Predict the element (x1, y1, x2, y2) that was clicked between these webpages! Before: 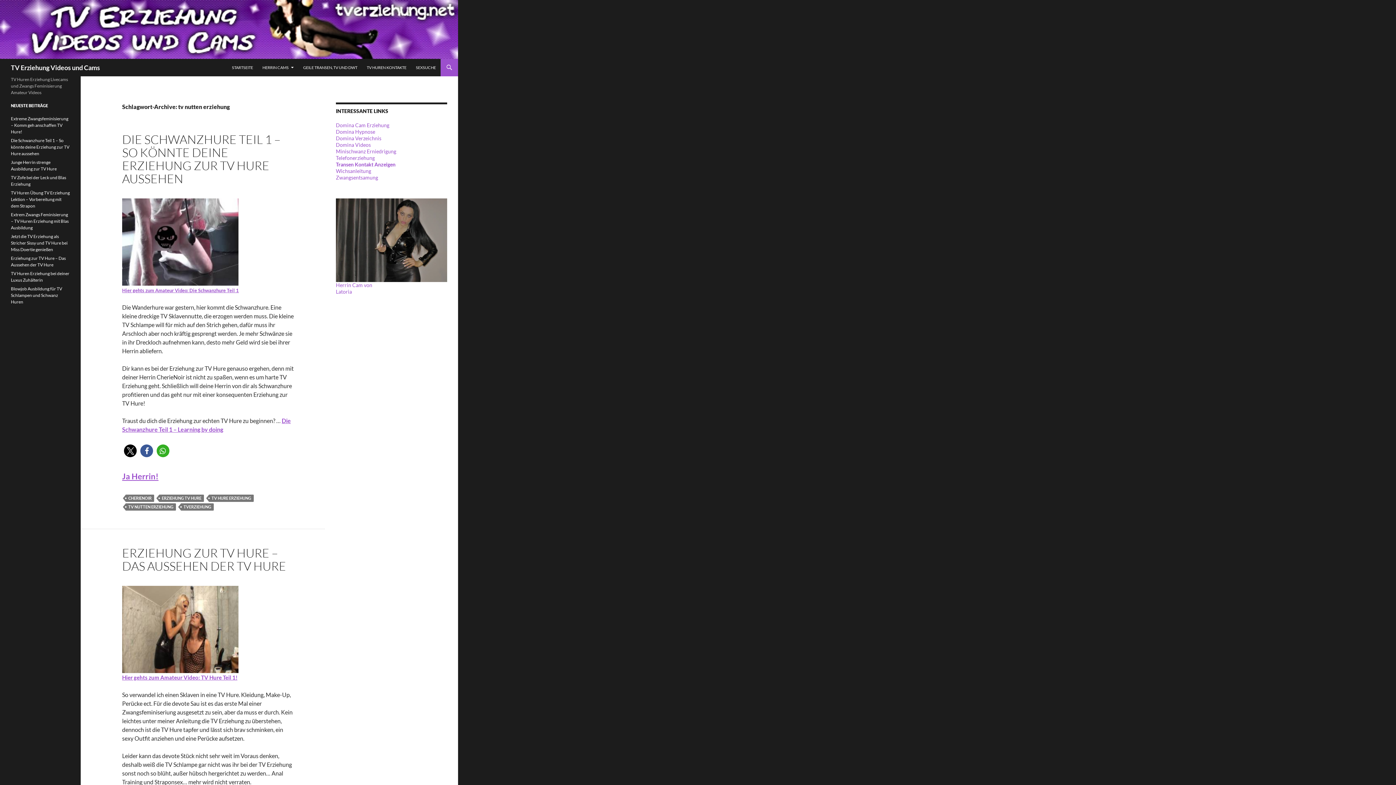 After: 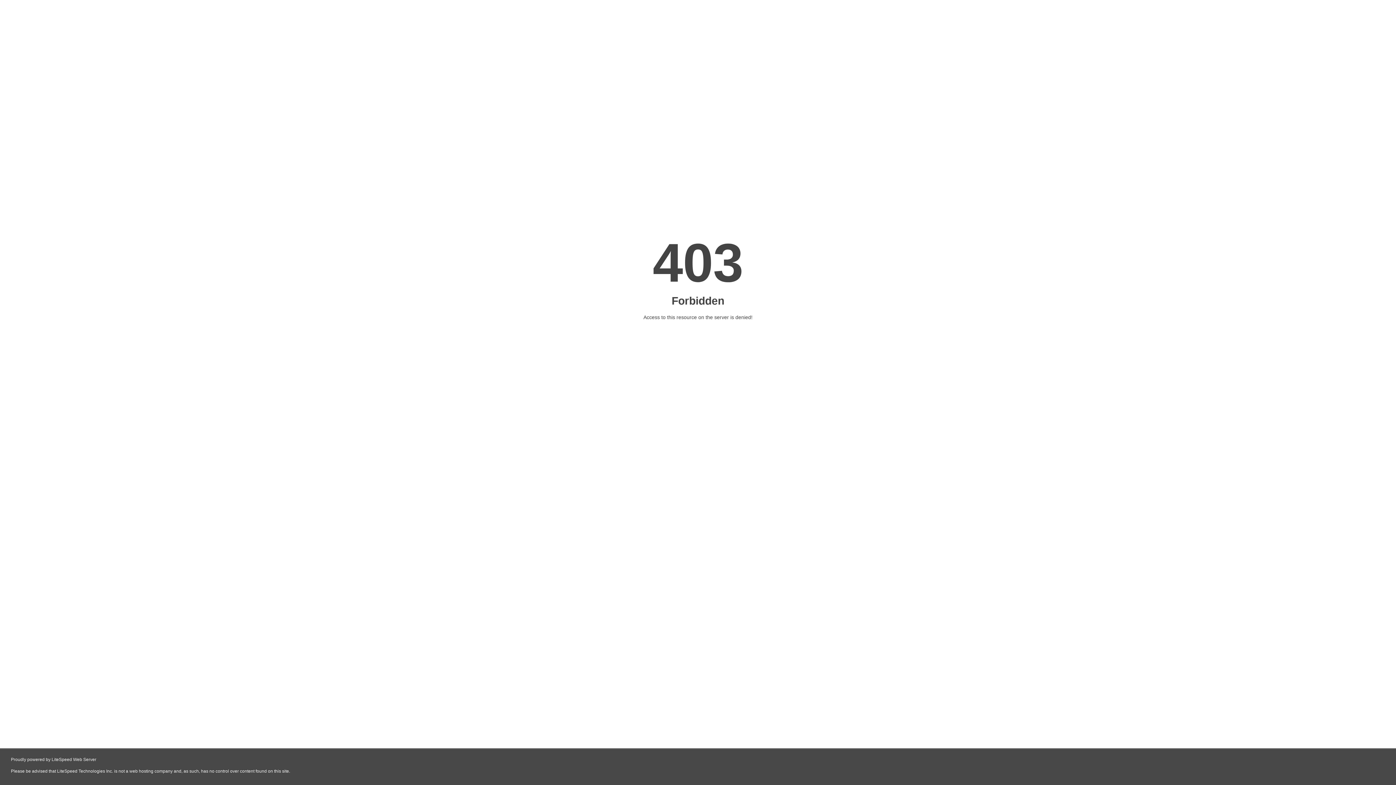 Action: label: 
Hier gehts zum Amateur Video: TV Hure Teil 1! bbox: (122, 625, 238, 681)